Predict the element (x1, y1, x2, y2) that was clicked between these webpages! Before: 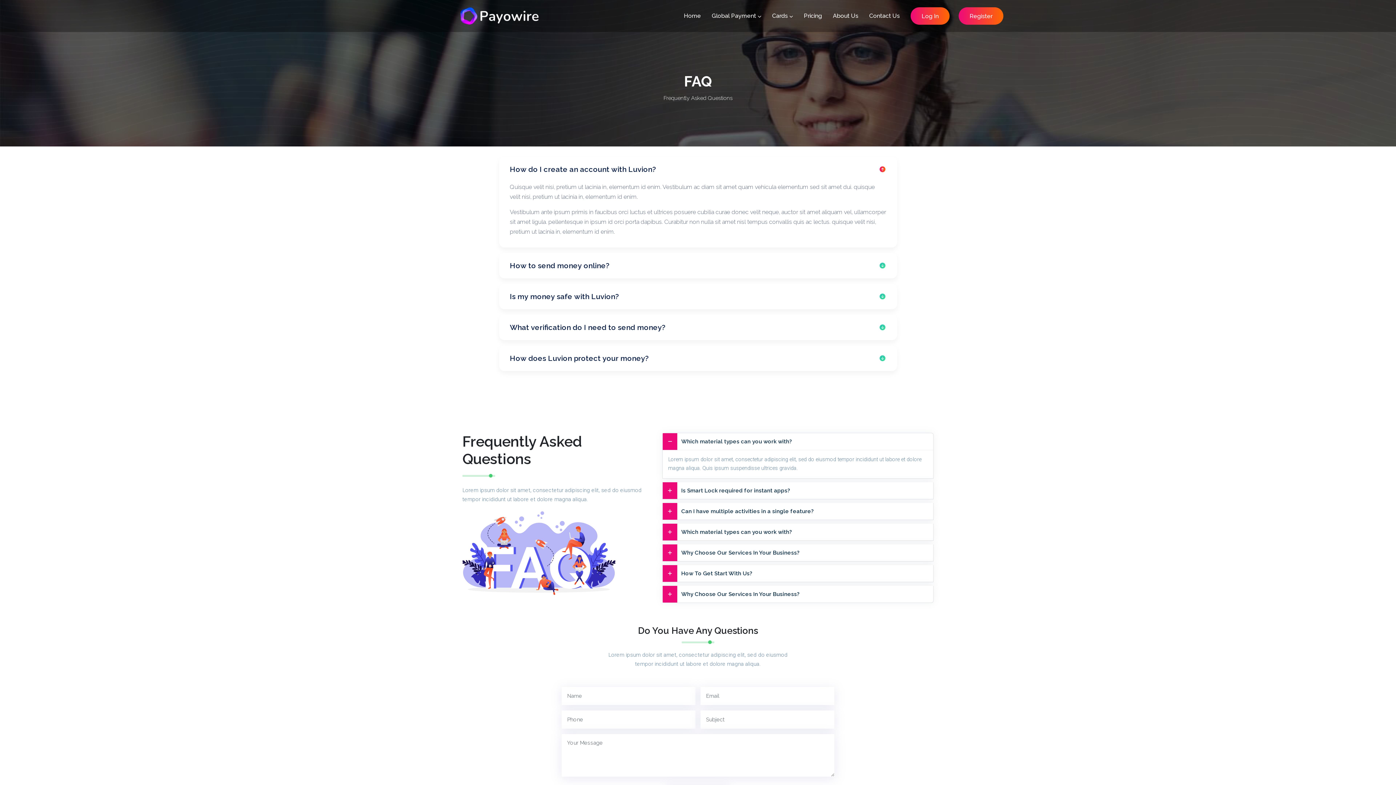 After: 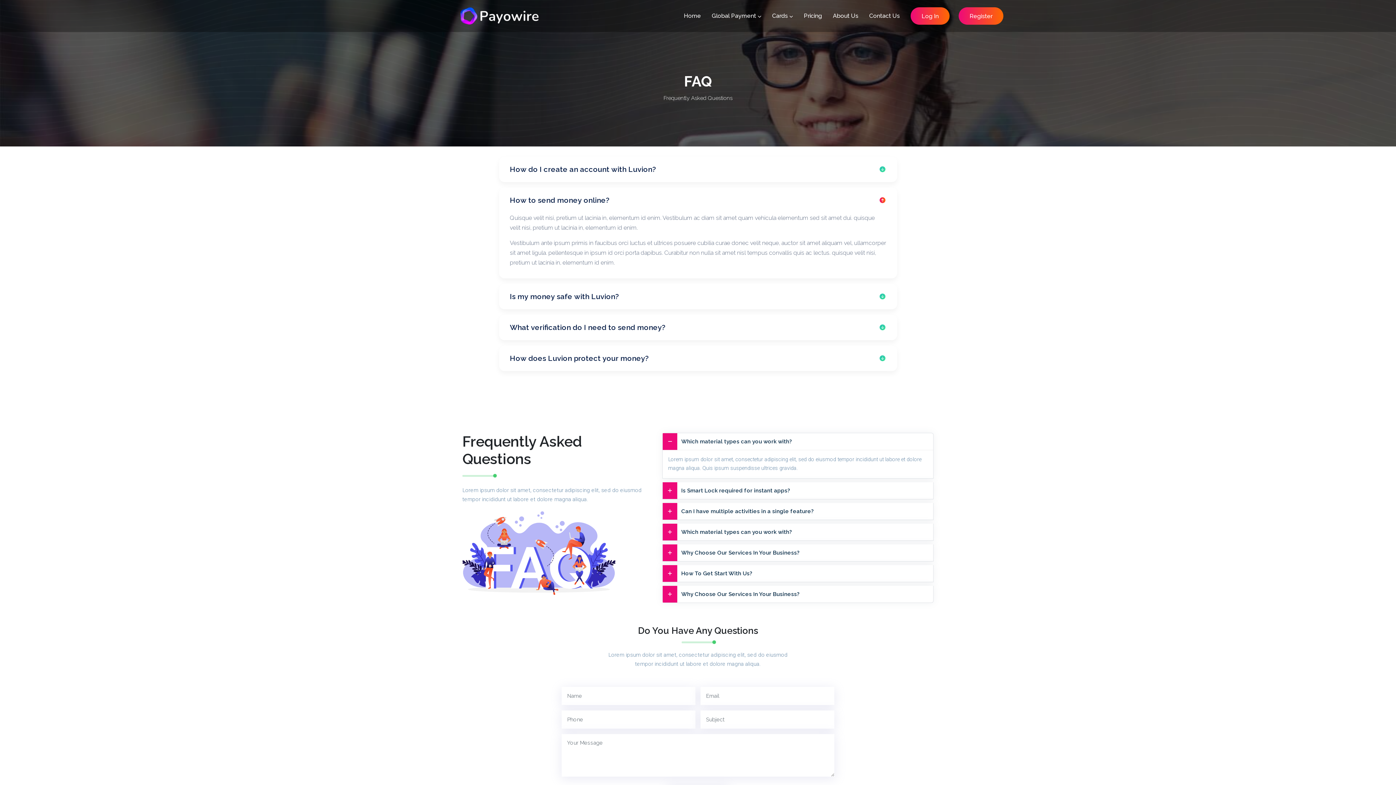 Action: label: How to send money online? bbox: (499, 253, 897, 278)